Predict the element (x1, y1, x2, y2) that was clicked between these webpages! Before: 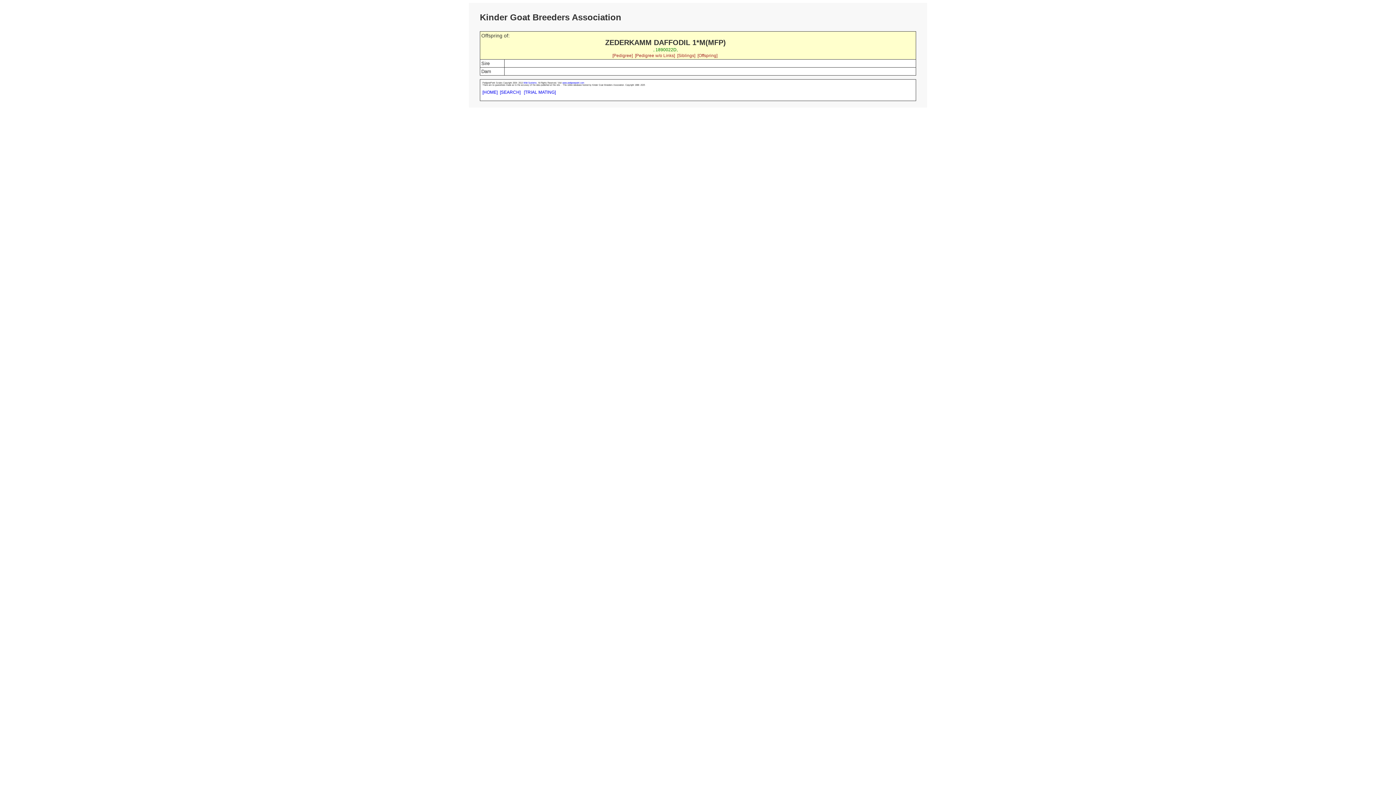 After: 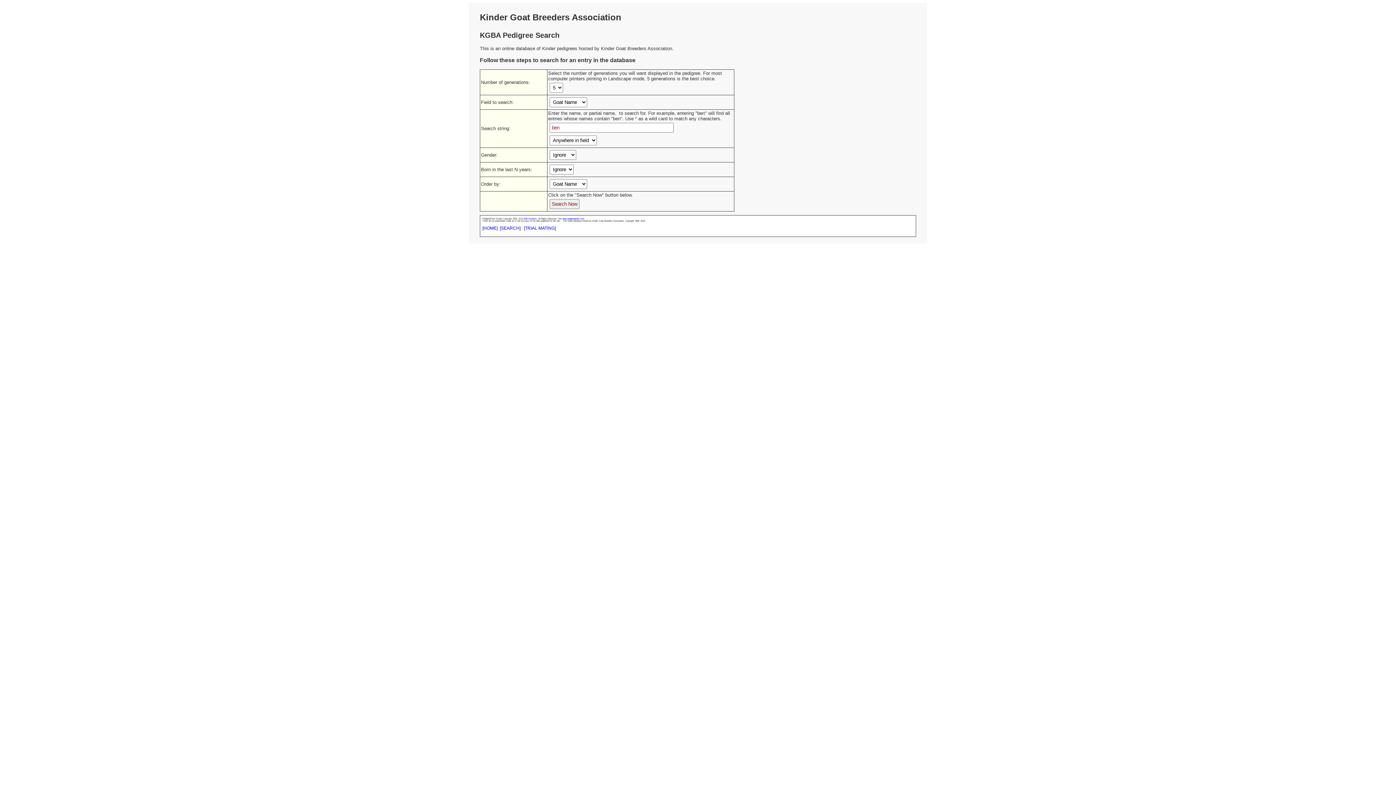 Action: bbox: (500, 89, 520, 94) label: [SEARCH]